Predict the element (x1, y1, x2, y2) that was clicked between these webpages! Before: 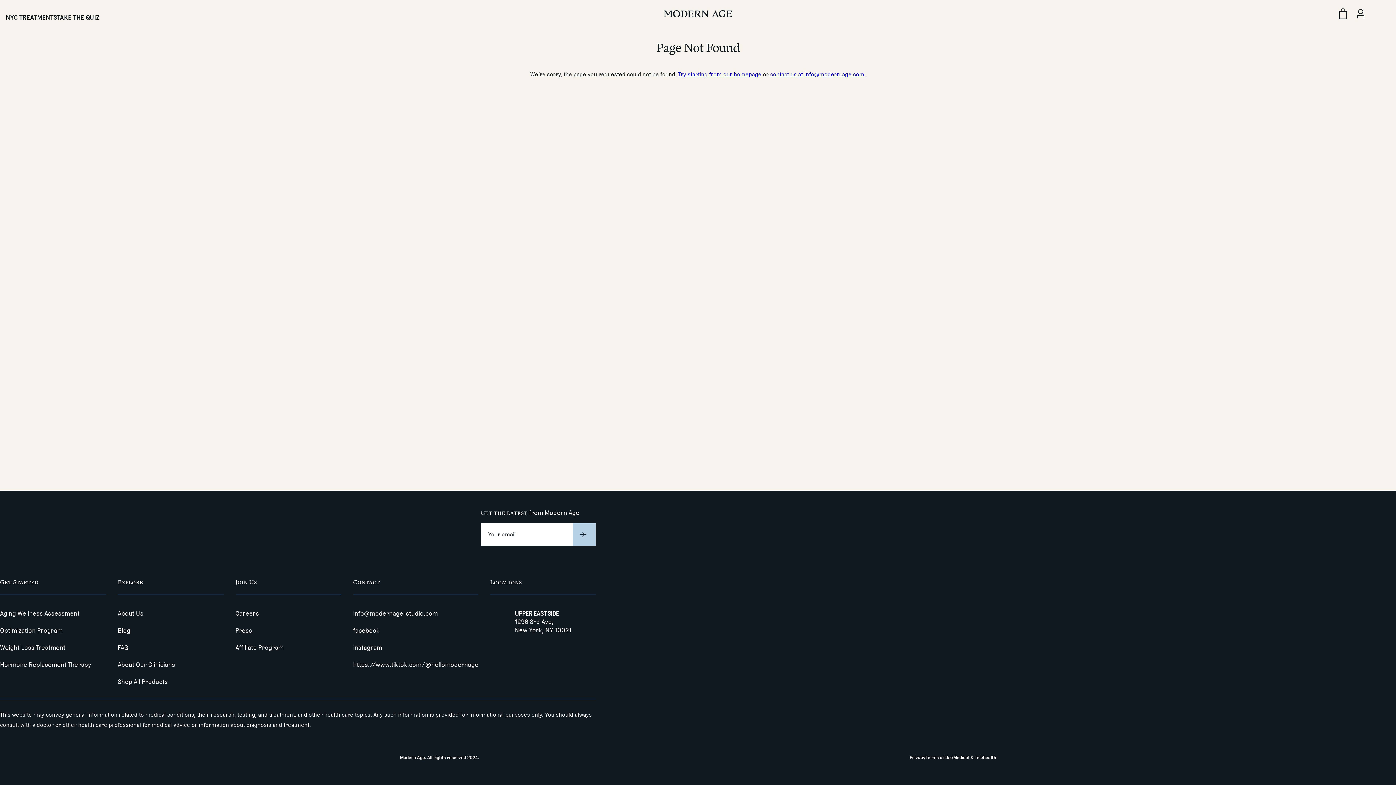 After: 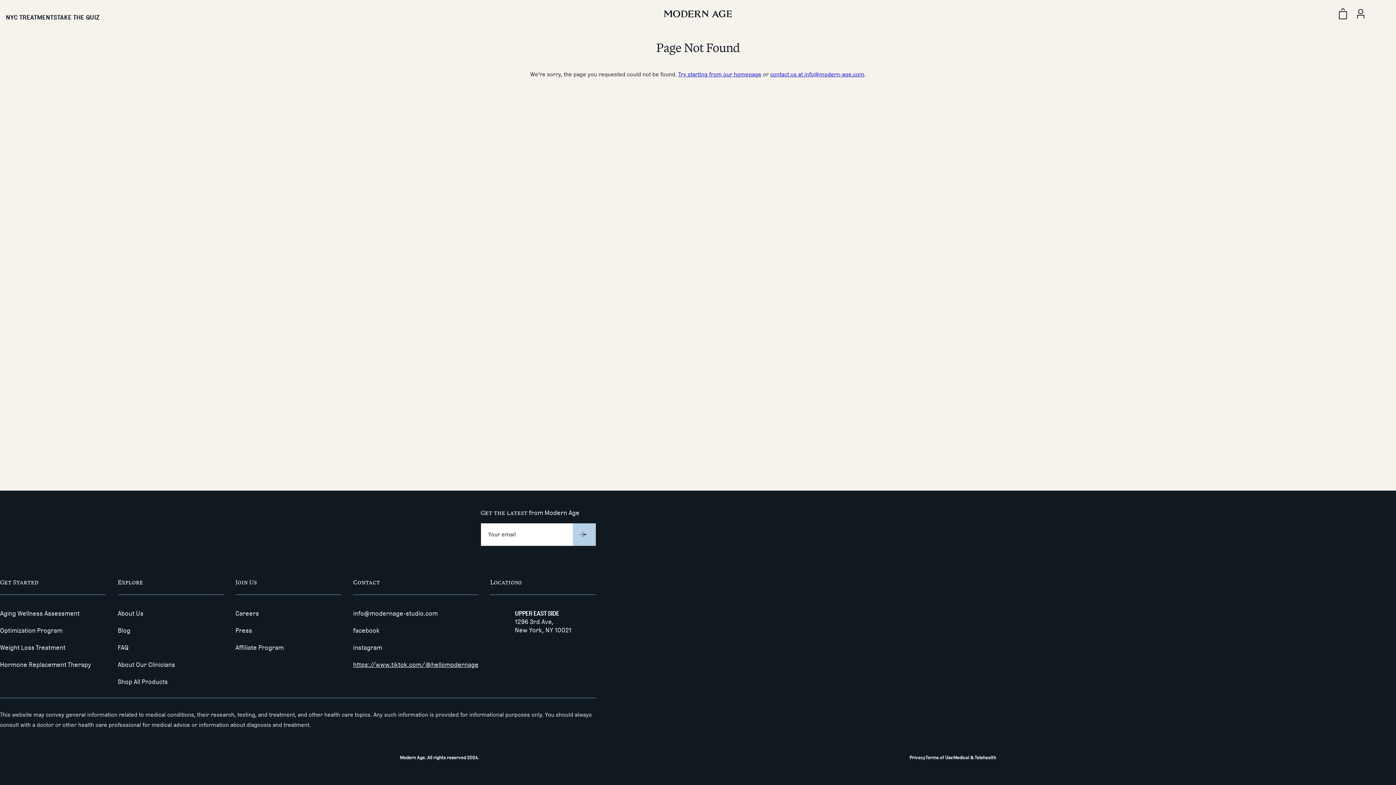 Action: bbox: (353, 661, 478, 669) label: https://www.tiktok.com/@hellomodernage